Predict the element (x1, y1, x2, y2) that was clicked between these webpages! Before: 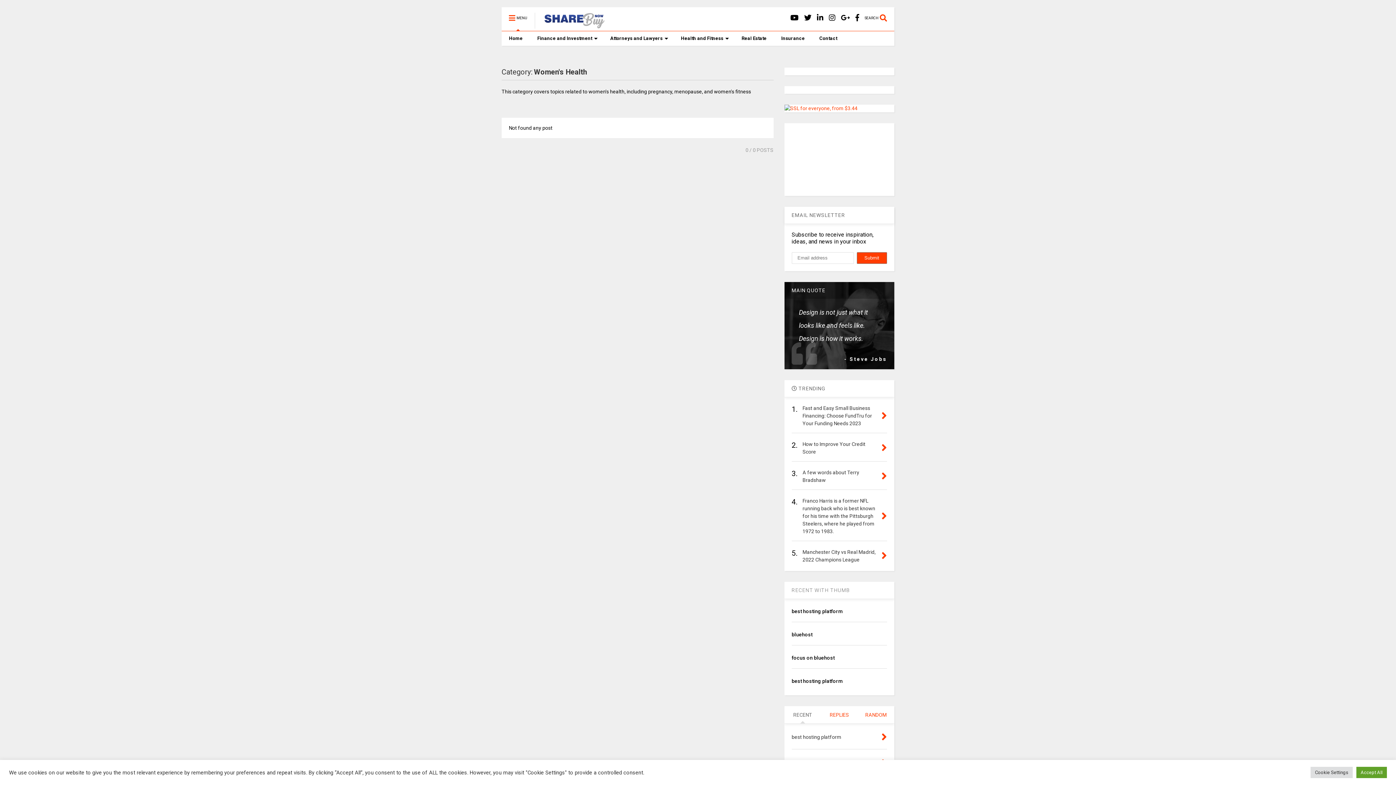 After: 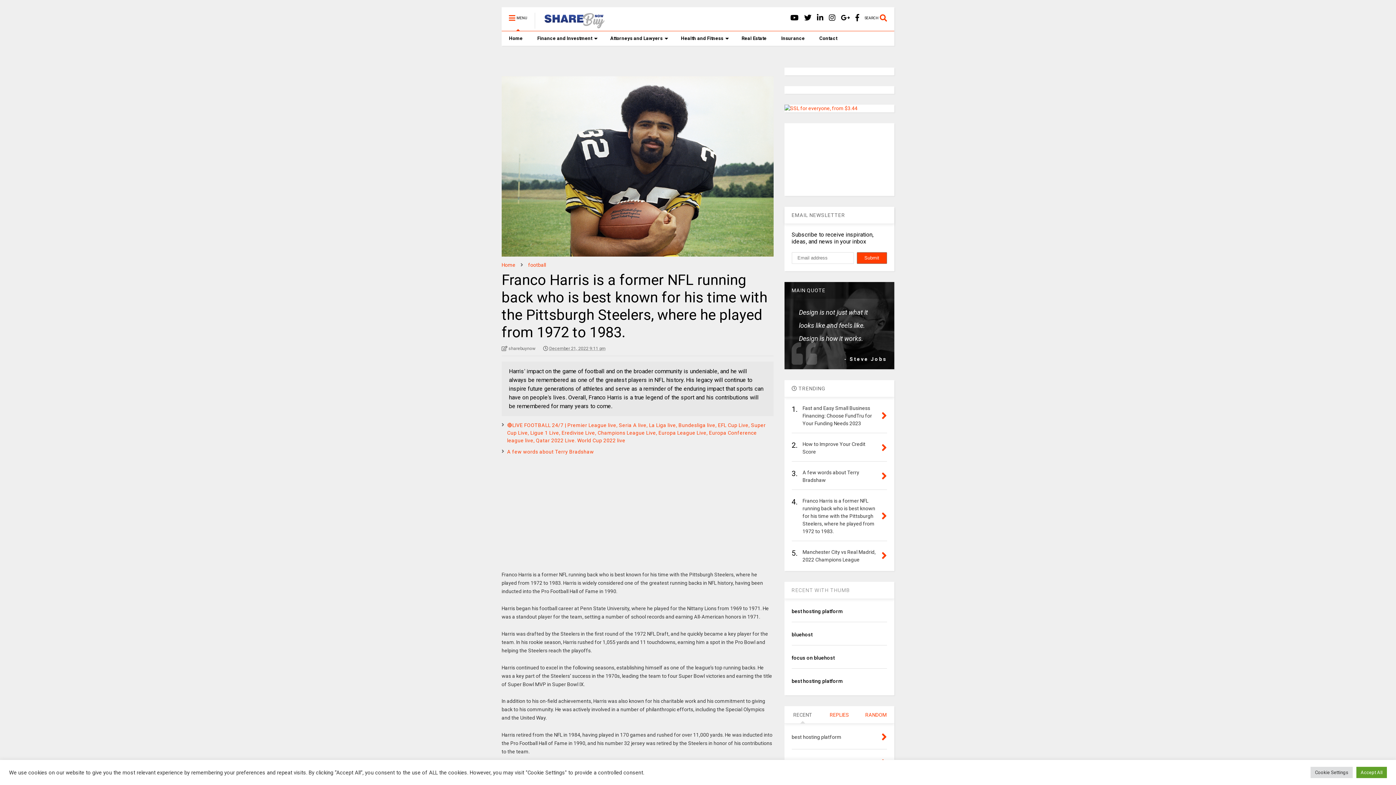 Action: bbox: (802, 498, 875, 534) label: Franco Harris is a former NFL running back who is best known for his time with the Pittsburgh Steelers, where he played from 1972 to 1983.